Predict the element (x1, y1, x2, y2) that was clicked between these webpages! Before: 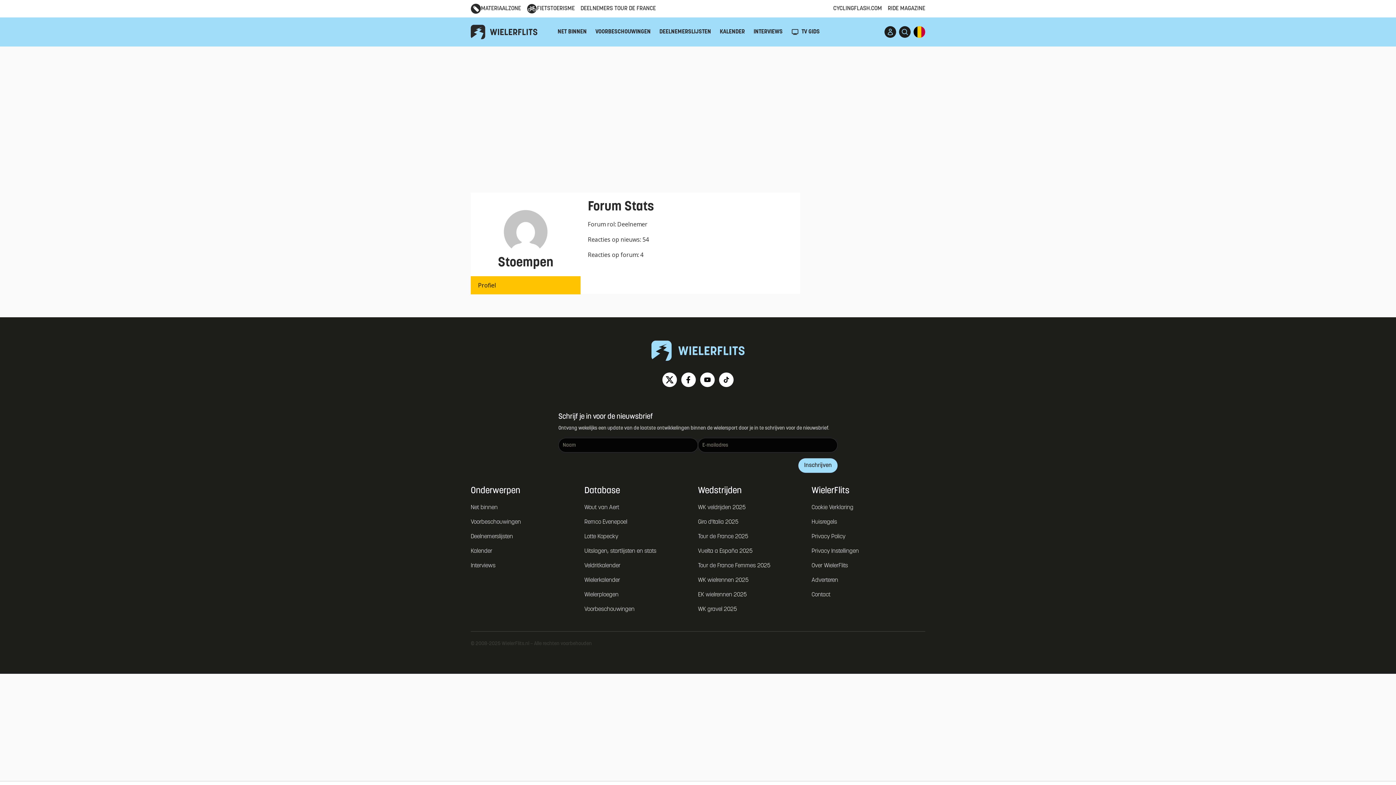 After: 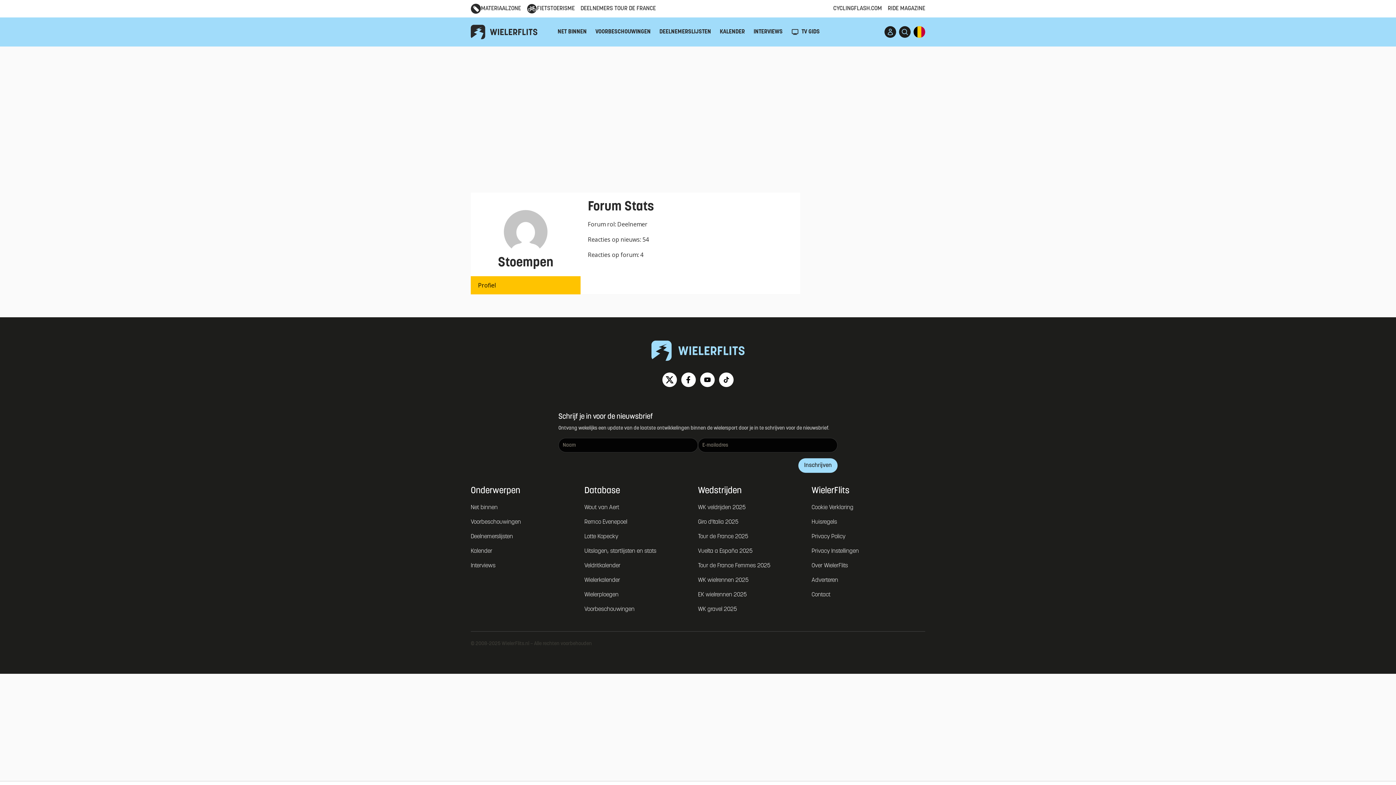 Action: bbox: (719, 372, 733, 387)